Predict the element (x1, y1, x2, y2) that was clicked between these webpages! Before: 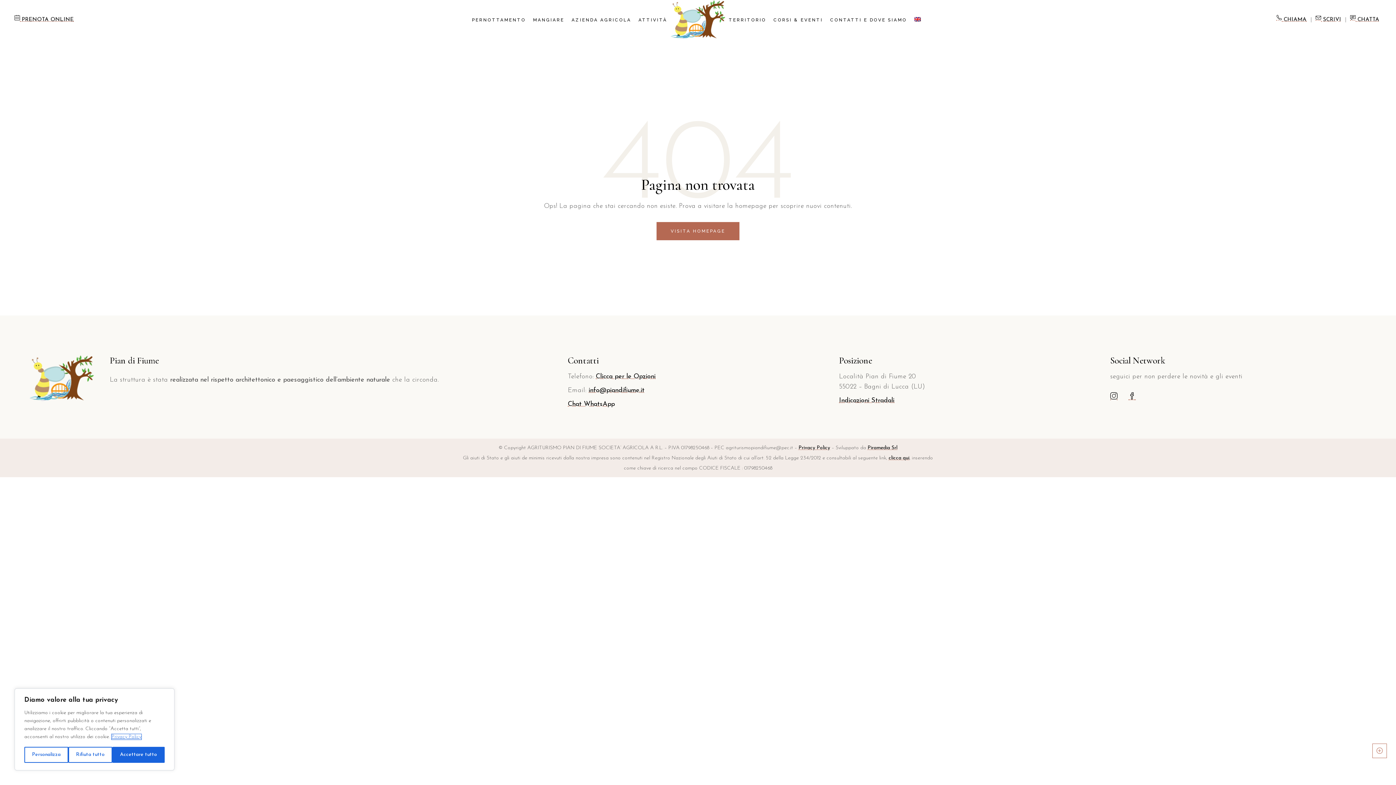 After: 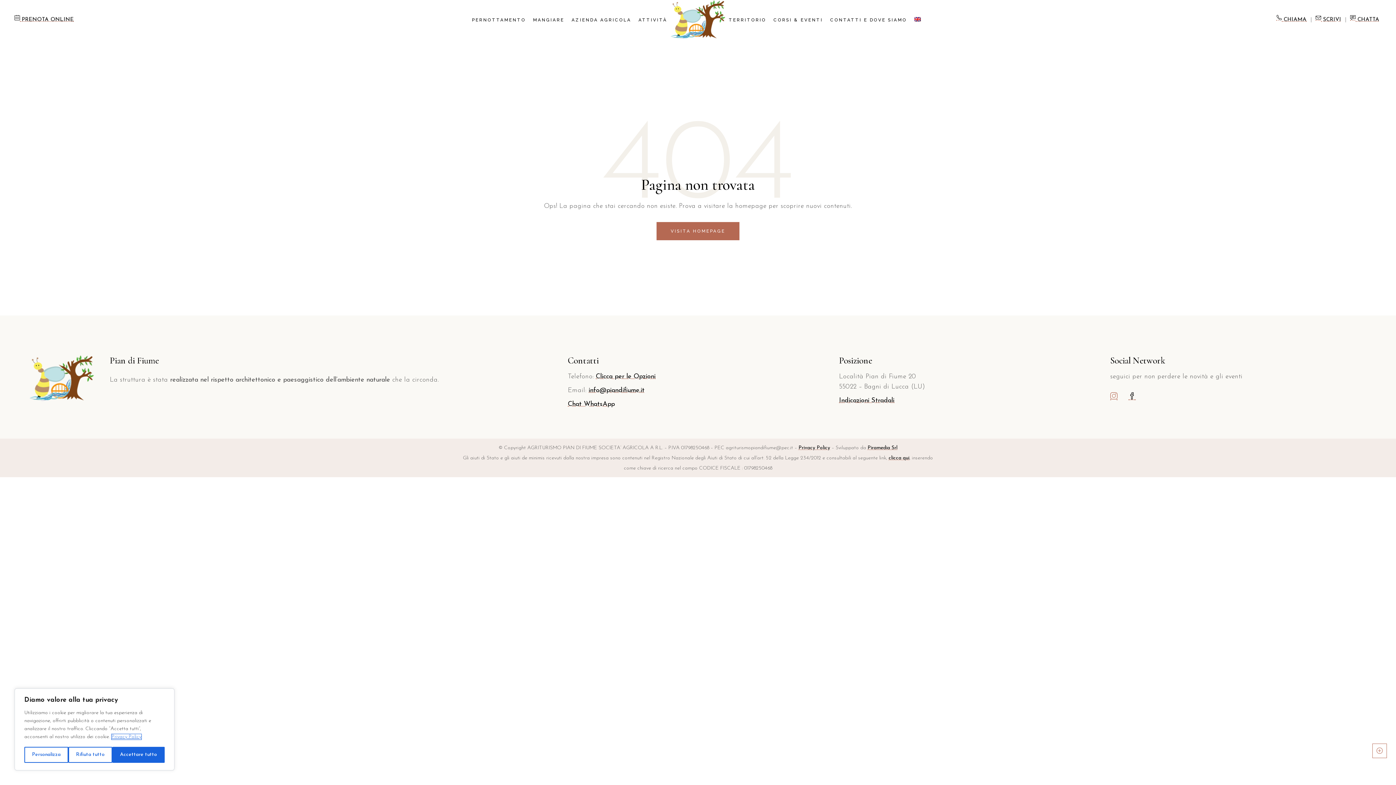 Action: bbox: (1110, 392, 1117, 399)